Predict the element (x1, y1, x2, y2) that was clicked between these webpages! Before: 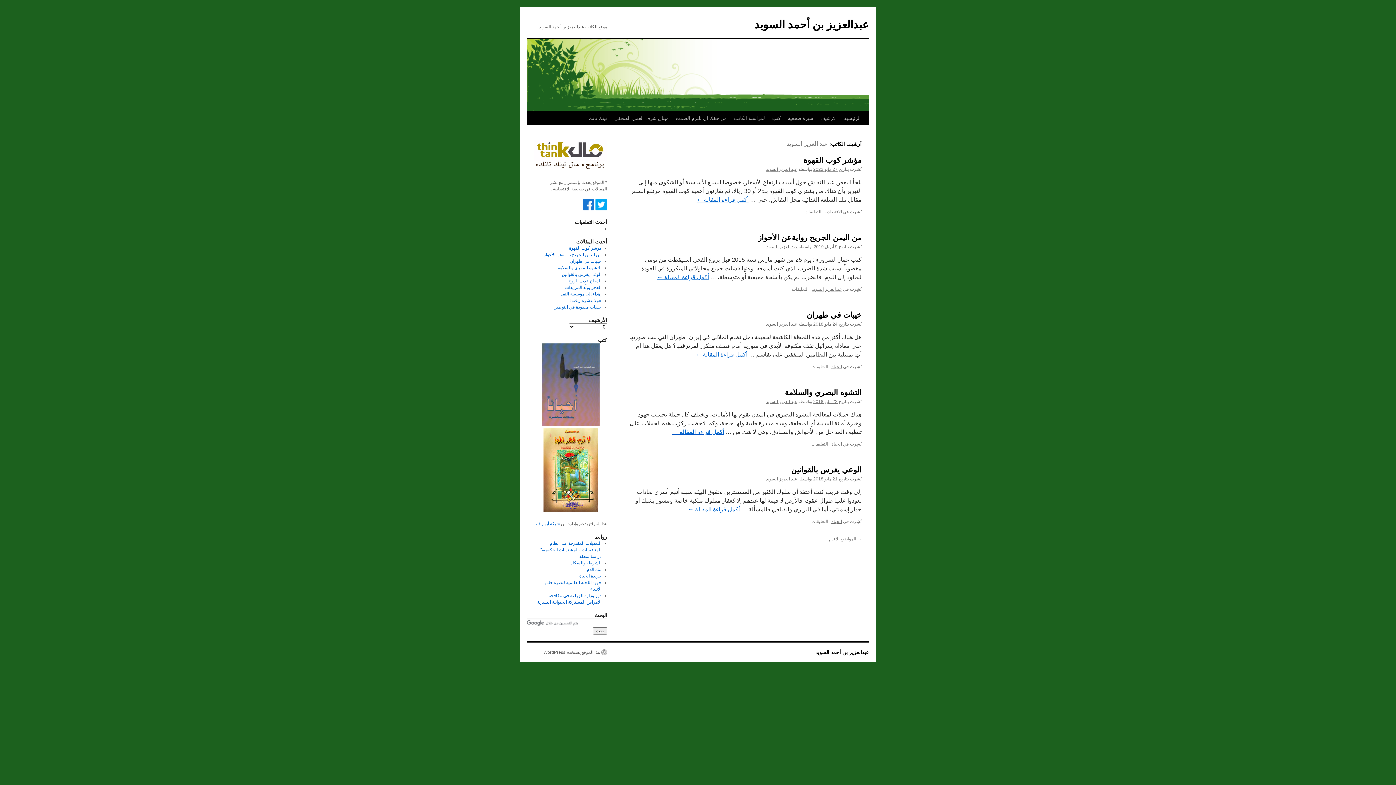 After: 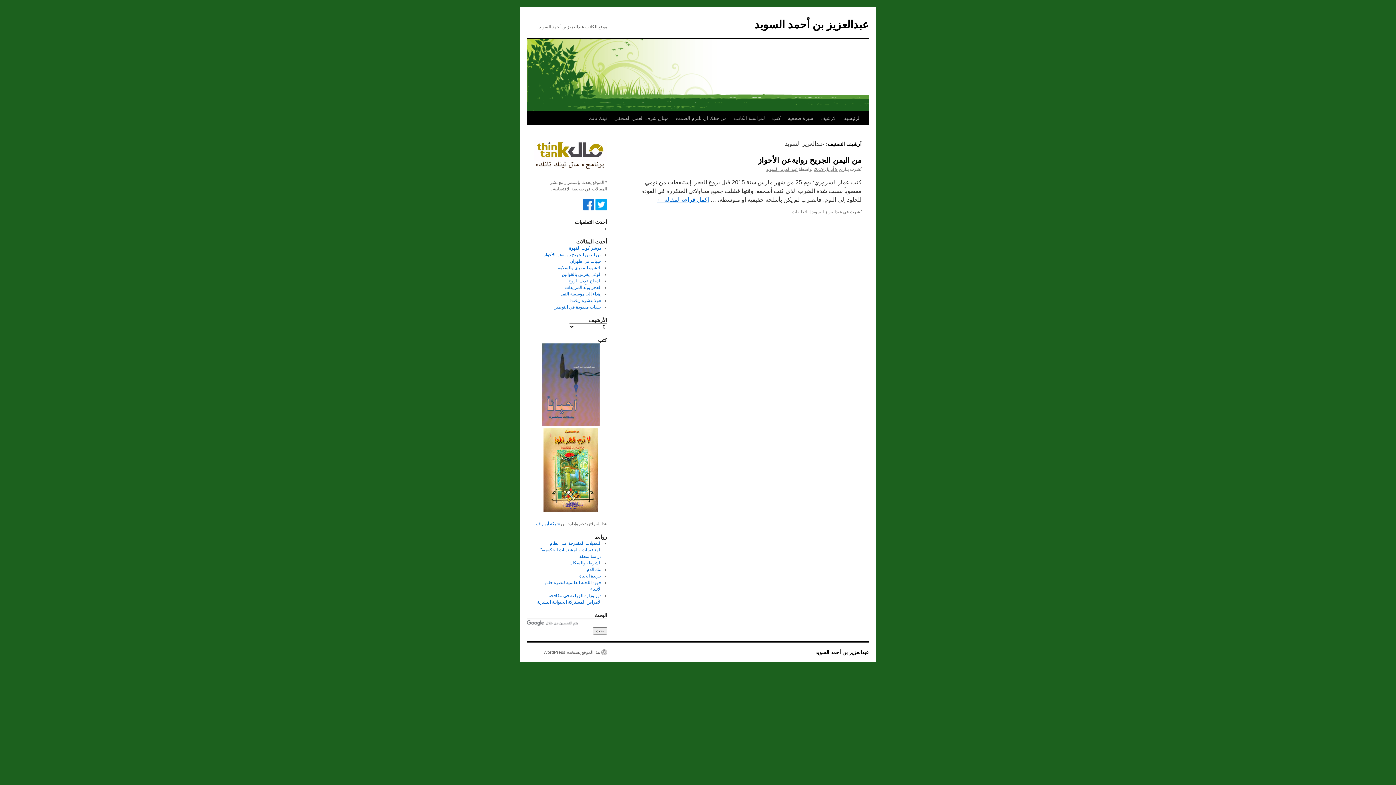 Action: bbox: (812, 286, 842, 292) label: عبدالعزيز السويد